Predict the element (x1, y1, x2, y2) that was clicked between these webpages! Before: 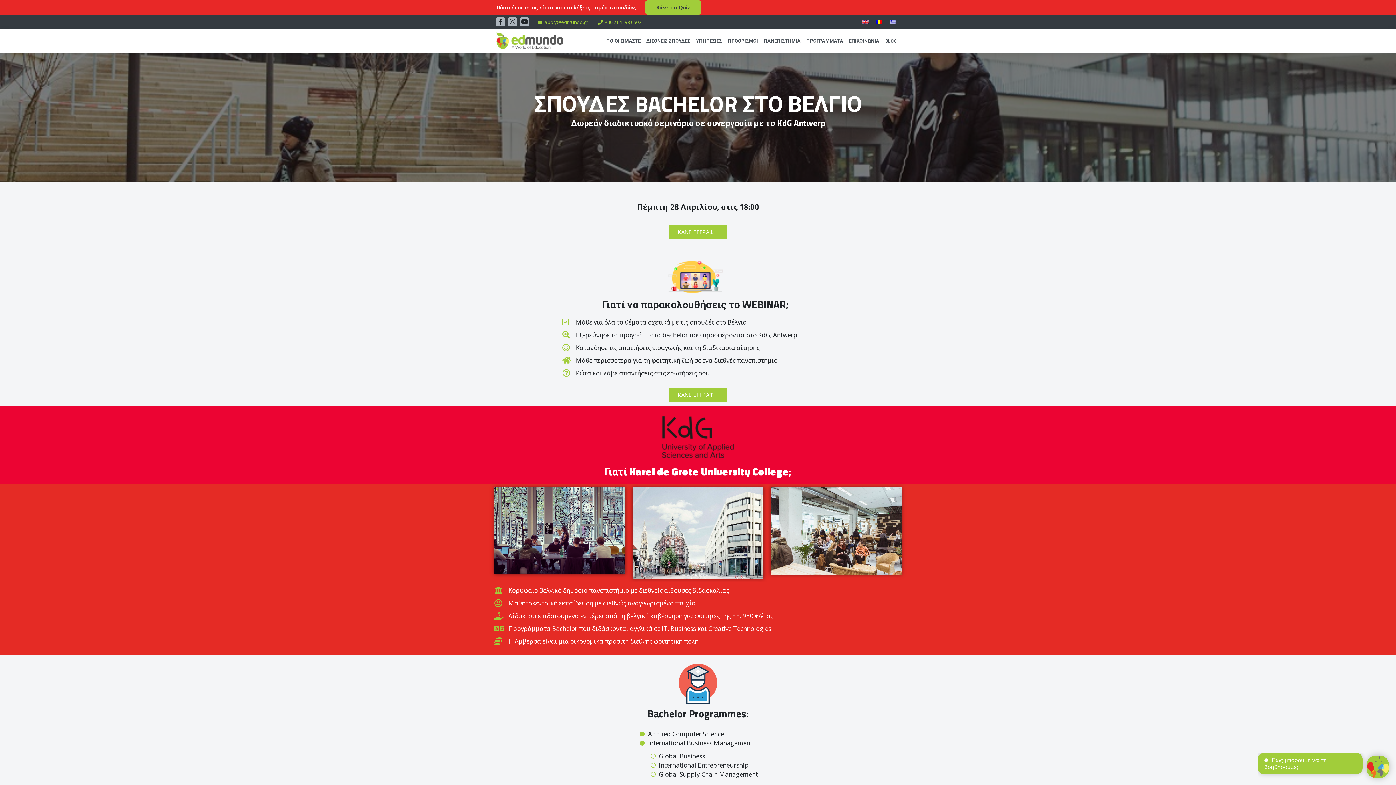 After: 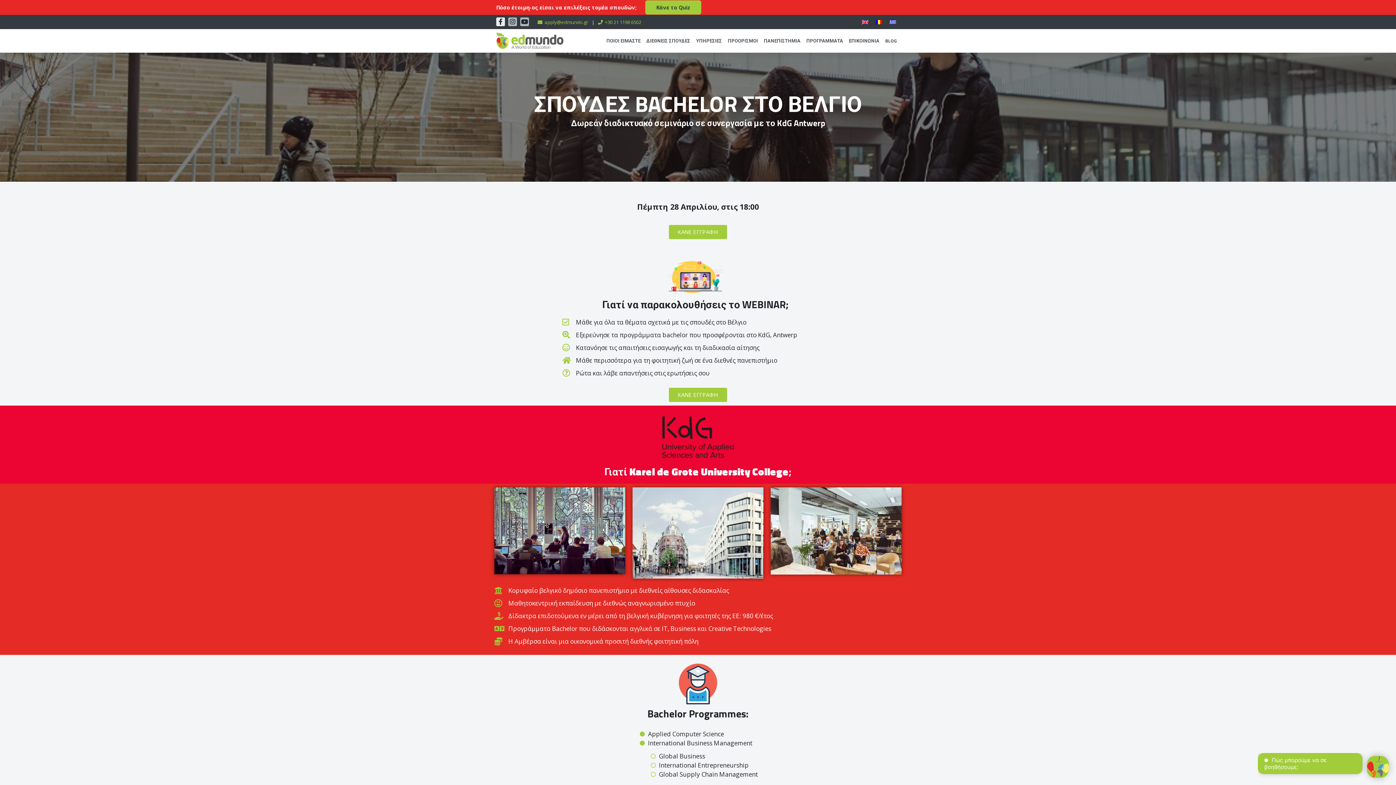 Action: bbox: (496, 17, 505, 26)